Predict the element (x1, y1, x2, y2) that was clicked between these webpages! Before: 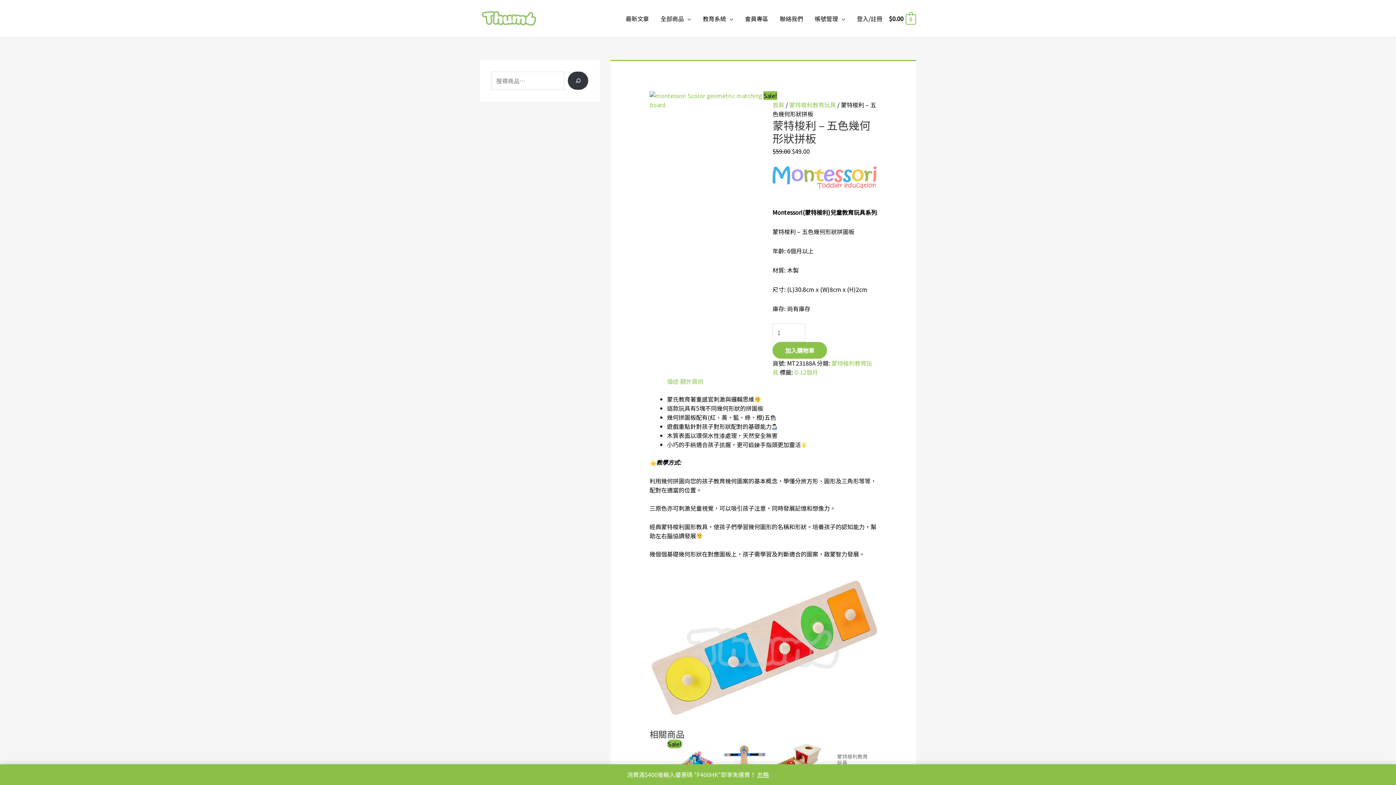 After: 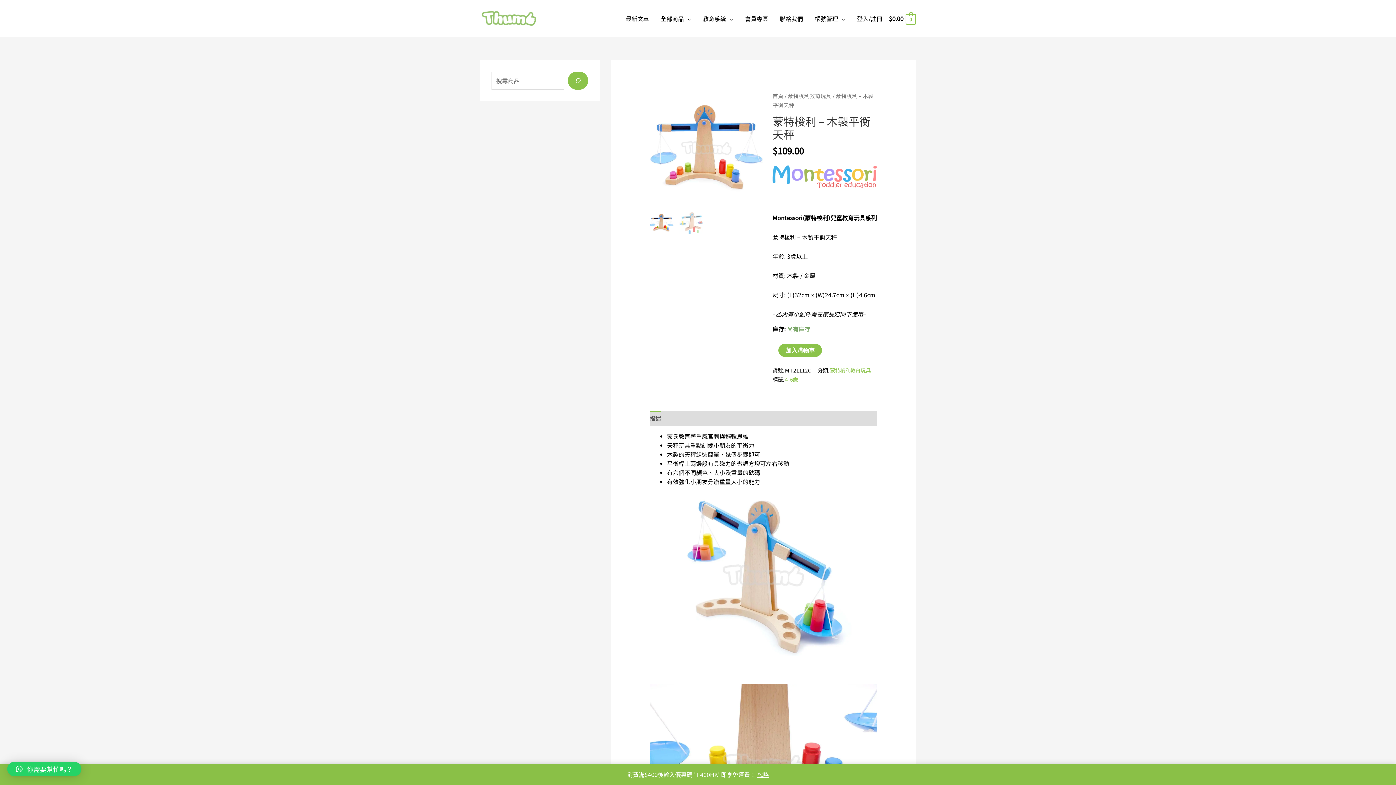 Action: bbox: (721, 739, 768, 787)